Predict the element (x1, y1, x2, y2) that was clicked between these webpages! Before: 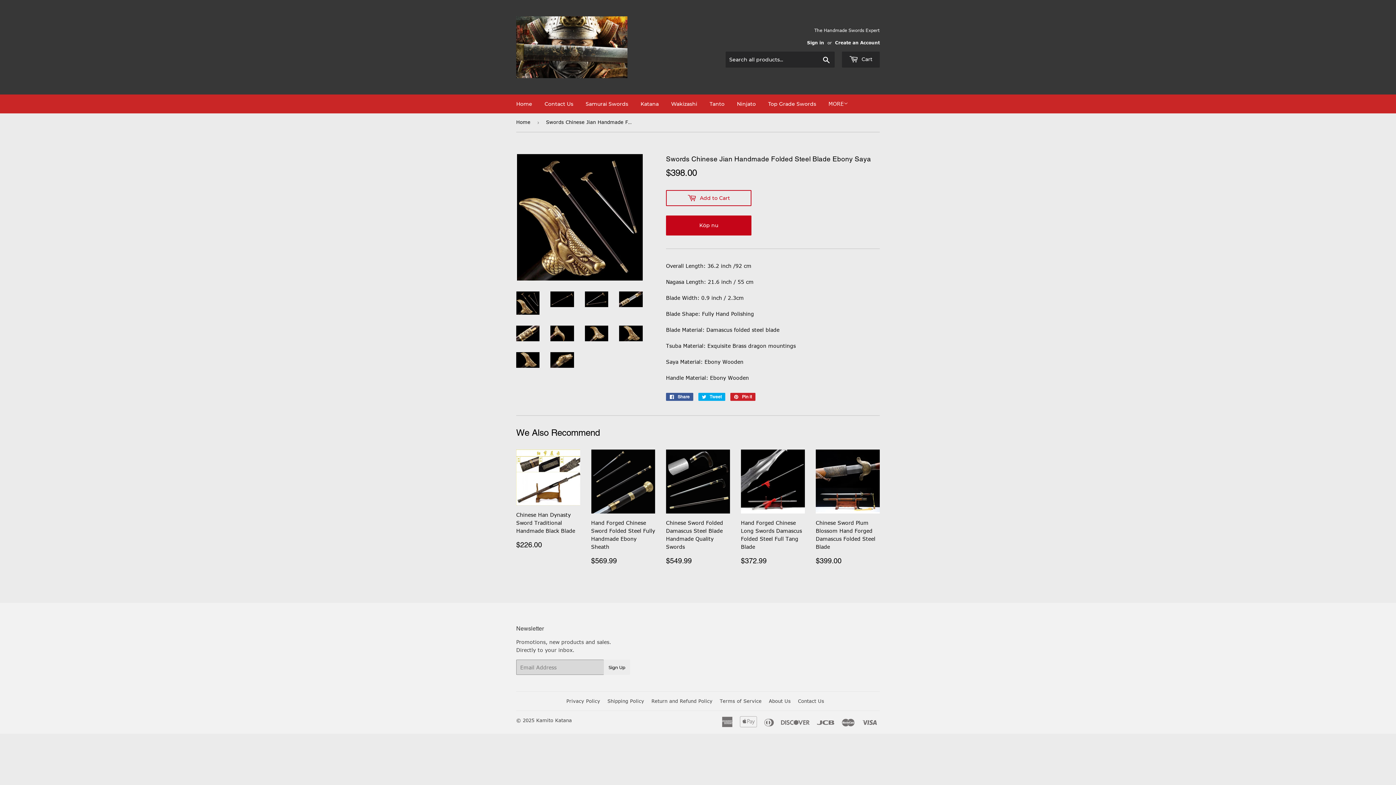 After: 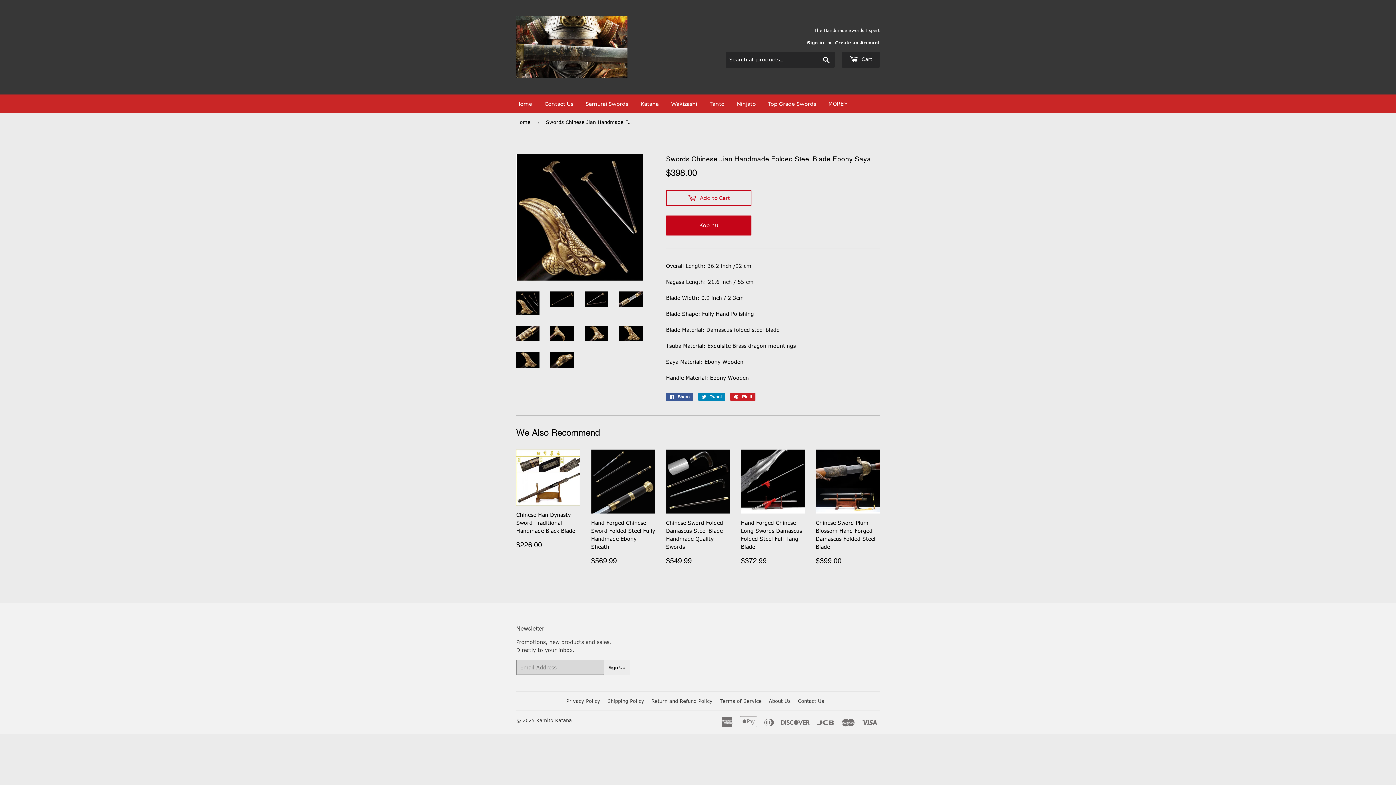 Action: bbox: (698, 393, 725, 401) label:  Tweet
Tweet on Twitter